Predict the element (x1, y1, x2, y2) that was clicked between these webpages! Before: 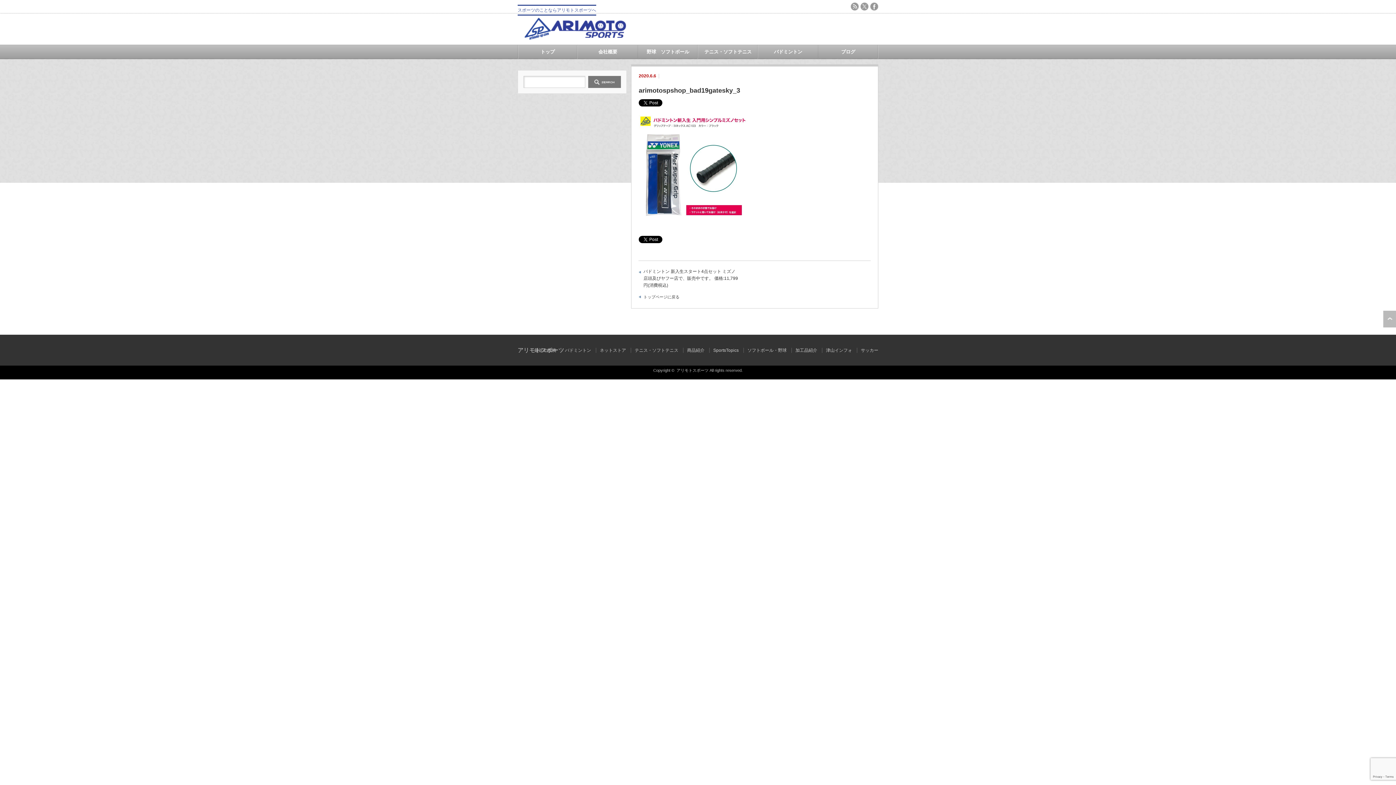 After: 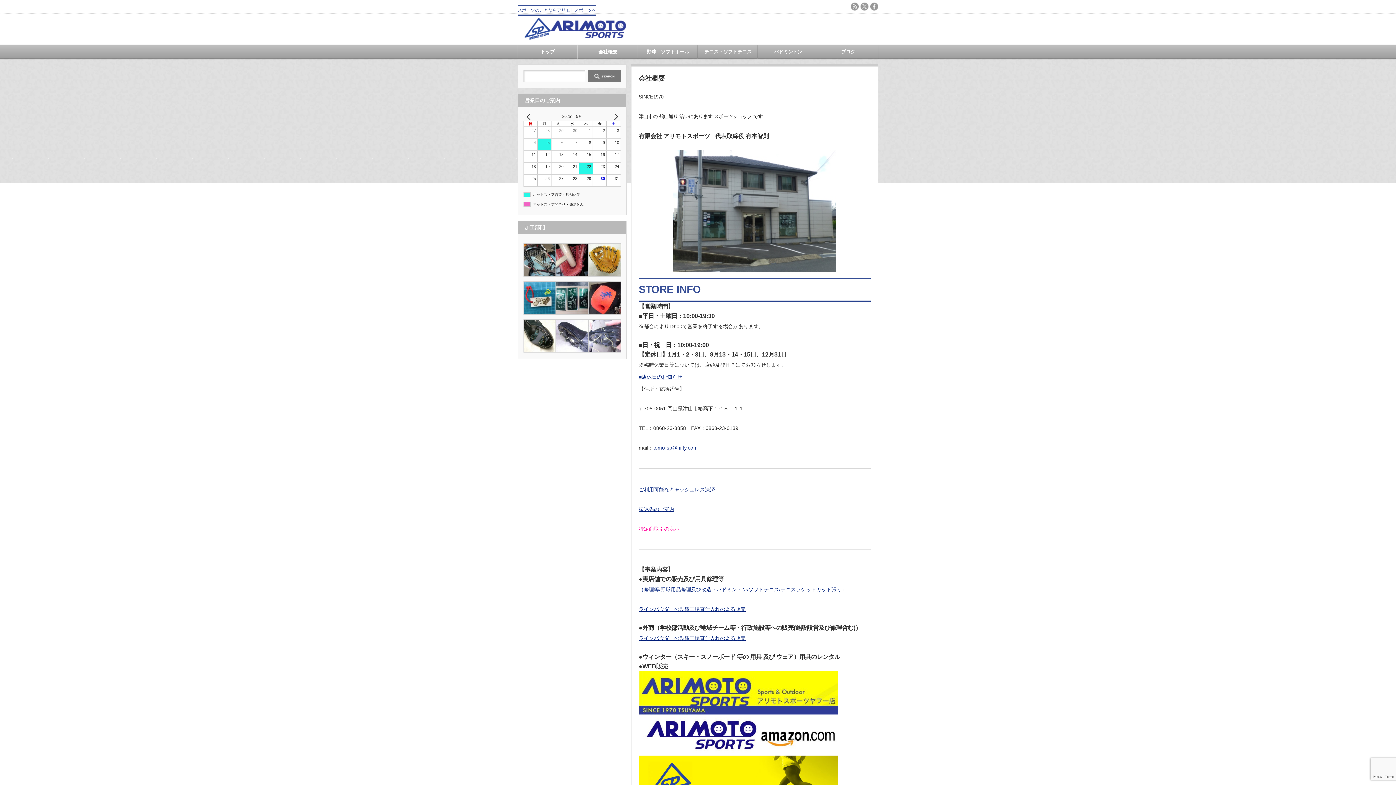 Action: label: 会社概要 bbox: (577, 45, 638, 58)